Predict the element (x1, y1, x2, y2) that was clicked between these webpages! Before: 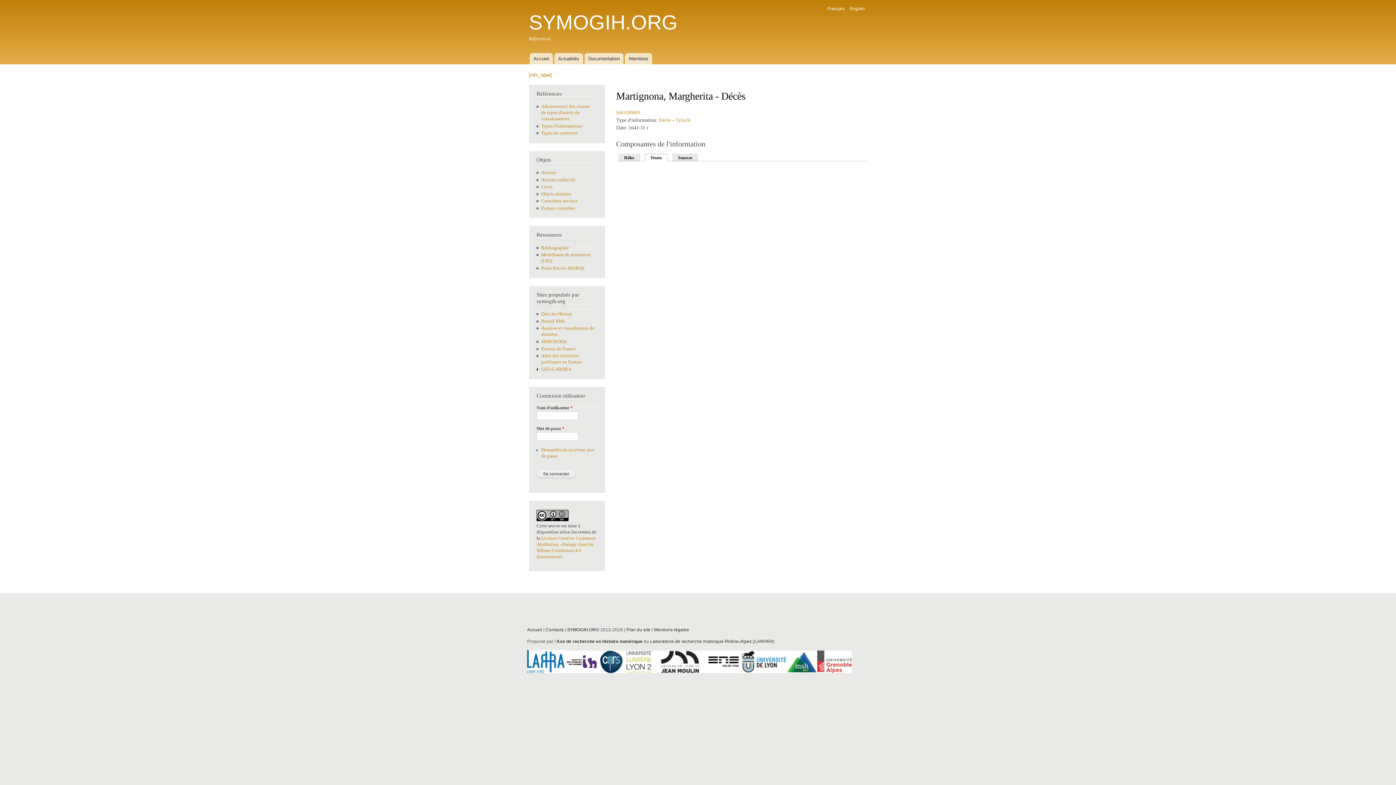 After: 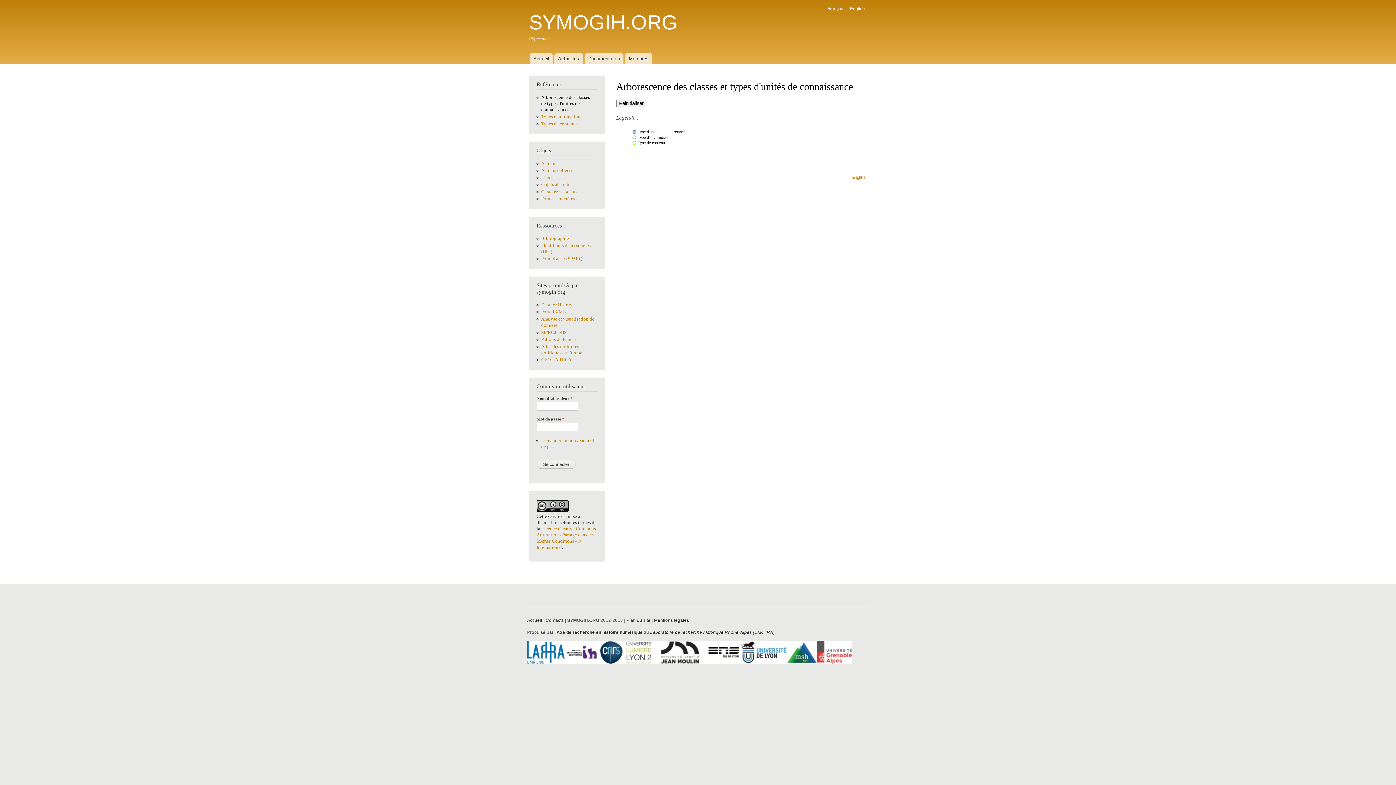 Action: label: Arborescence des classes de types d'unités de connaissances bbox: (541, 104, 590, 121)